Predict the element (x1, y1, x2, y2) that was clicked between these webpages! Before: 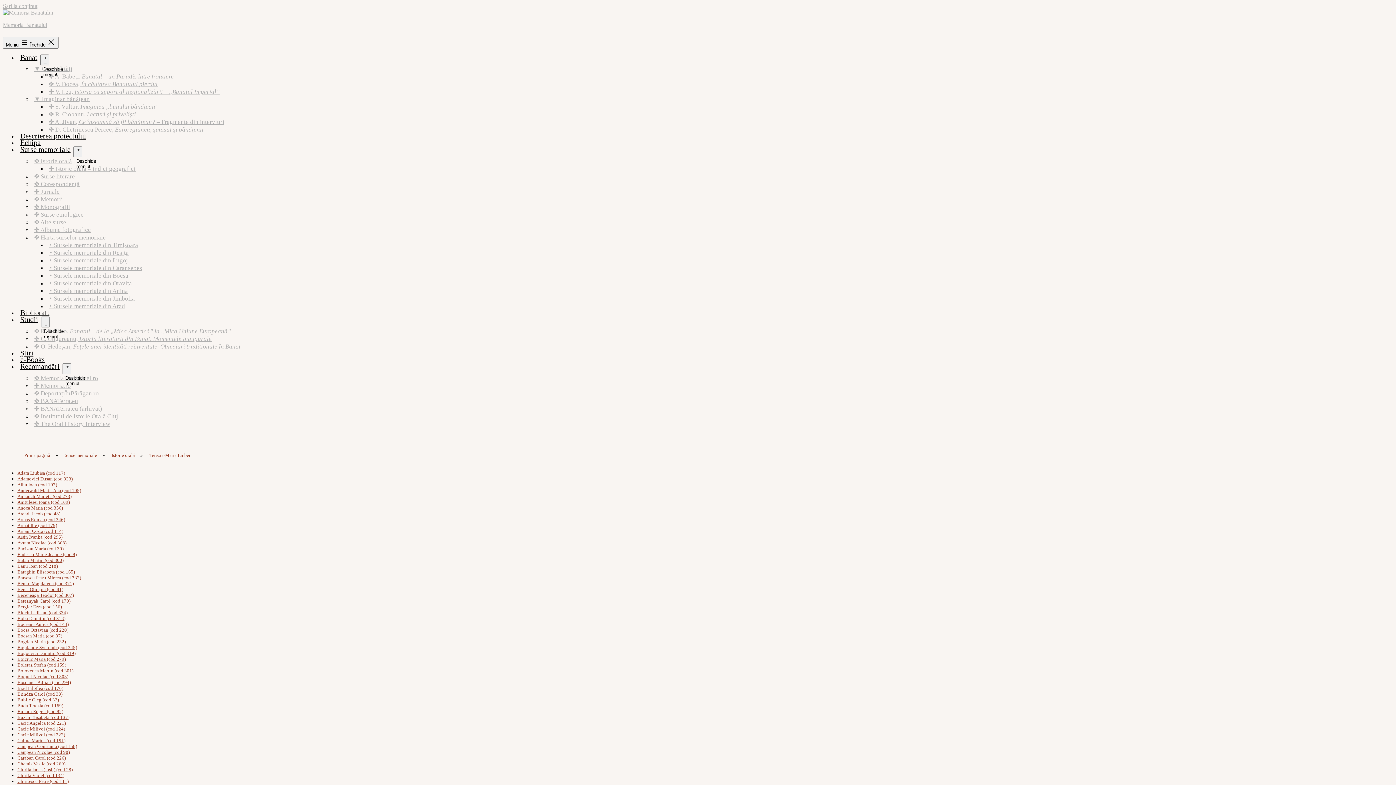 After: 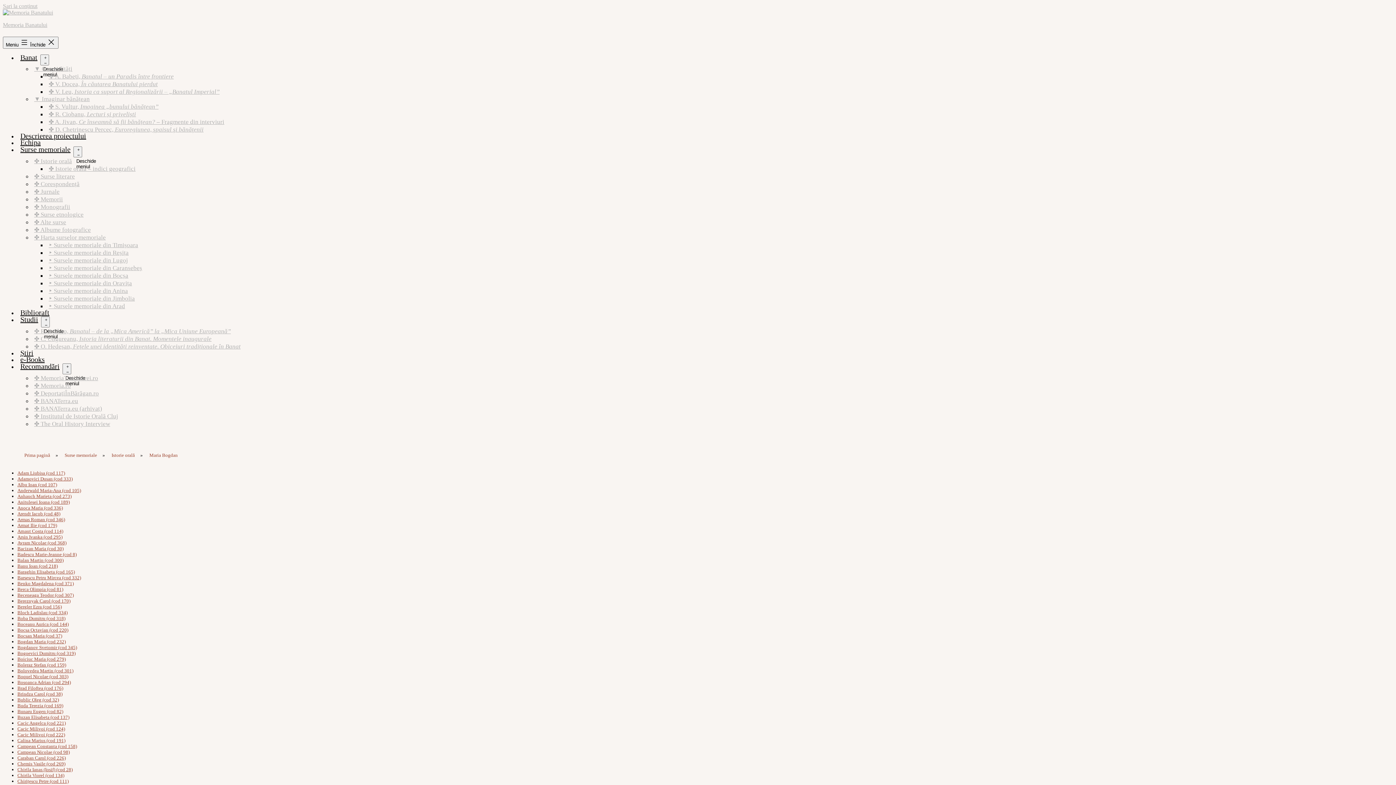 Action: label: Bogdan Maria (cod 232) bbox: (17, 639, 65, 644)